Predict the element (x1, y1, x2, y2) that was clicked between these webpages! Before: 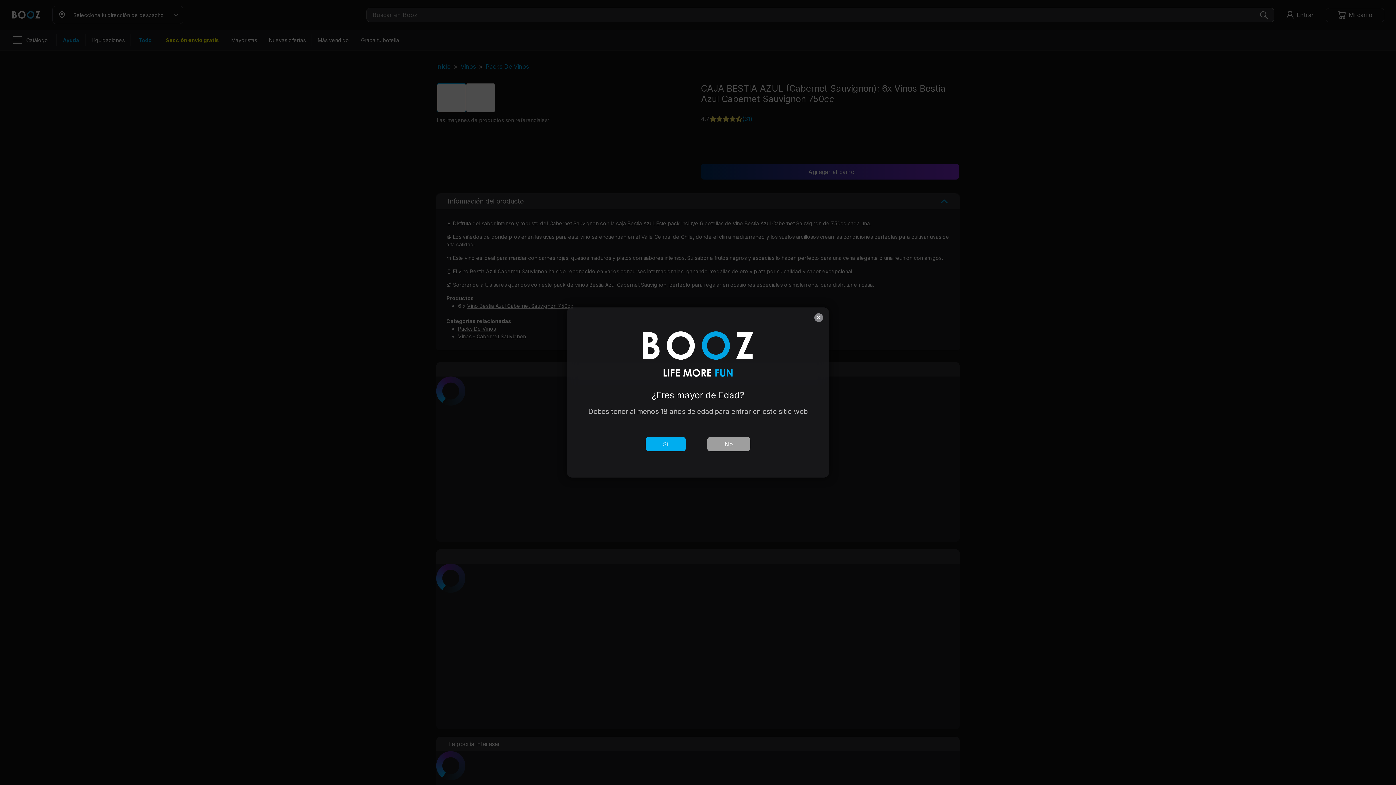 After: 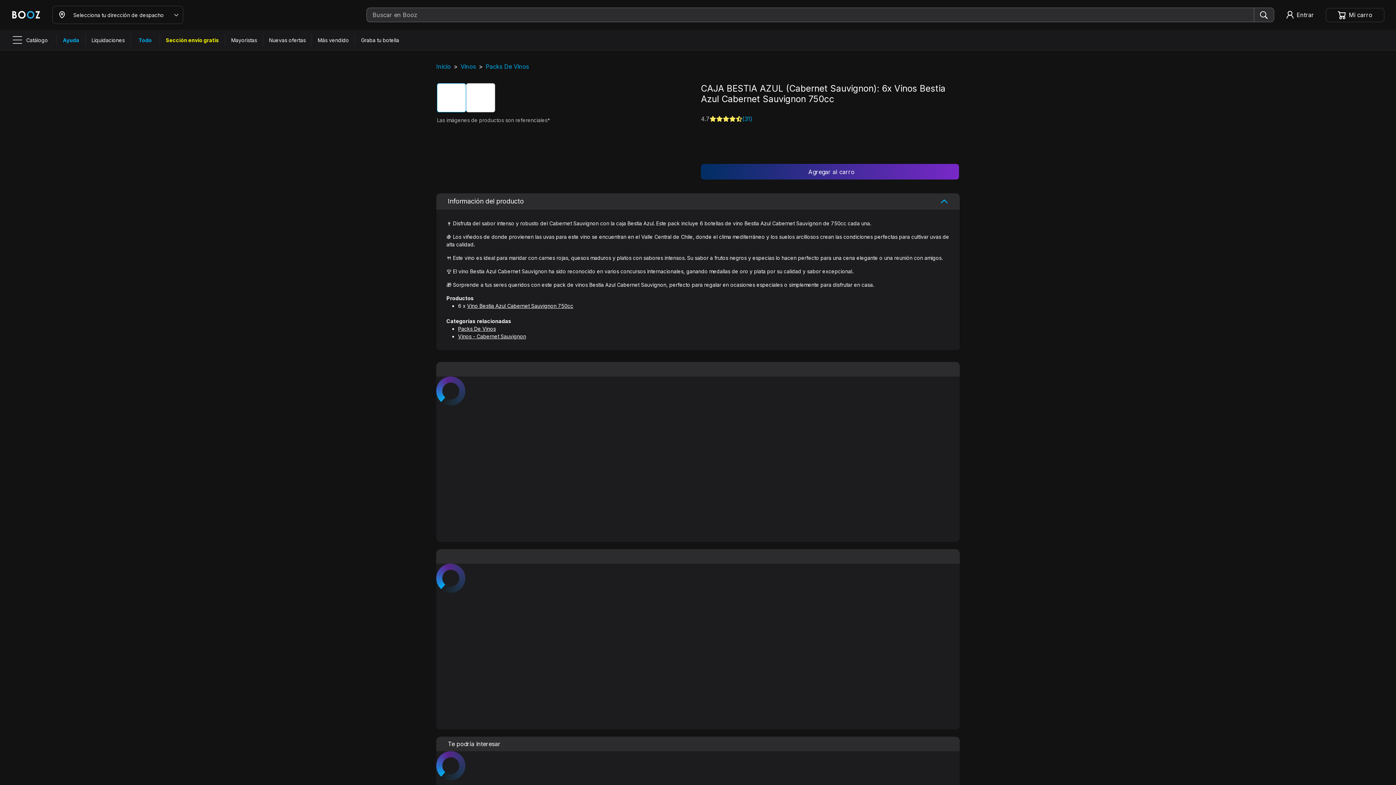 Action: label: Sí bbox: (645, 437, 686, 451)